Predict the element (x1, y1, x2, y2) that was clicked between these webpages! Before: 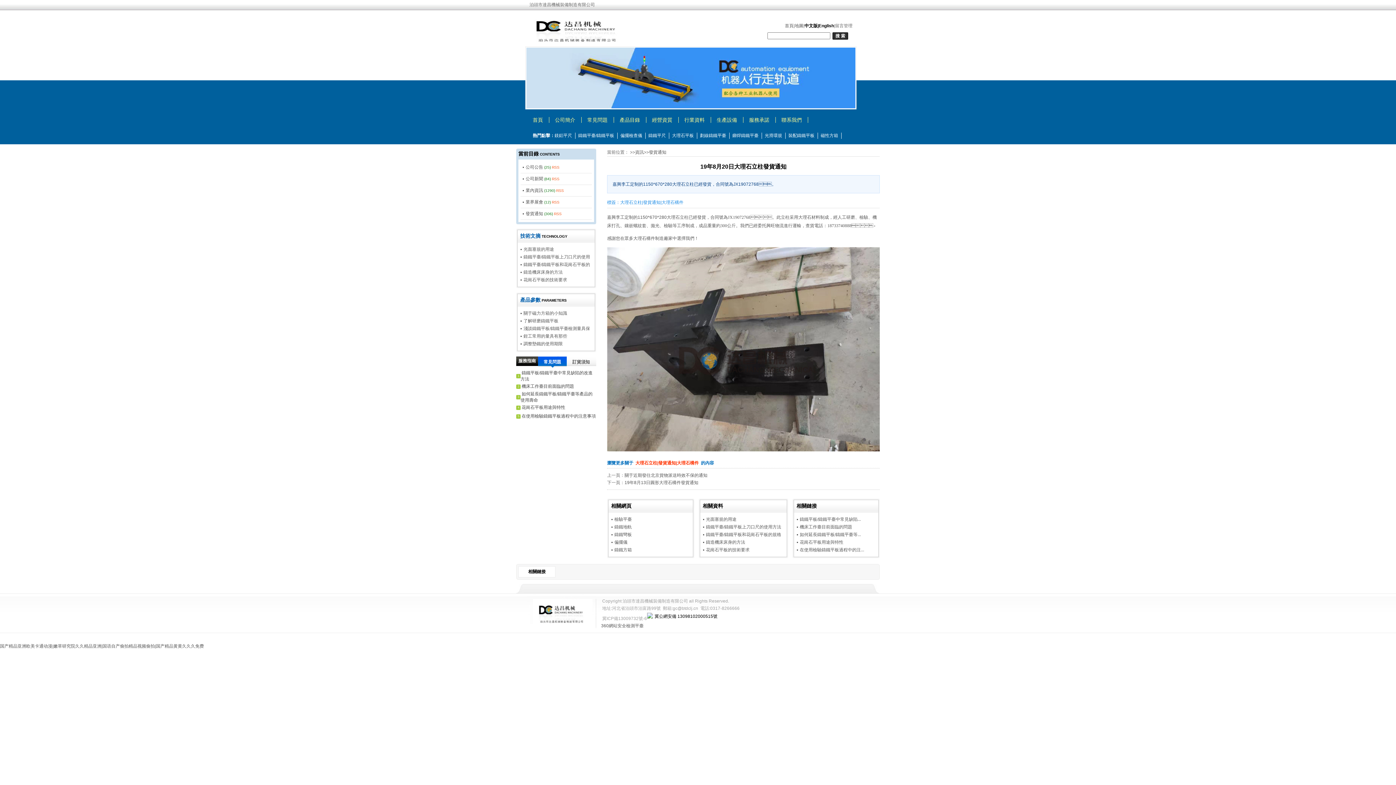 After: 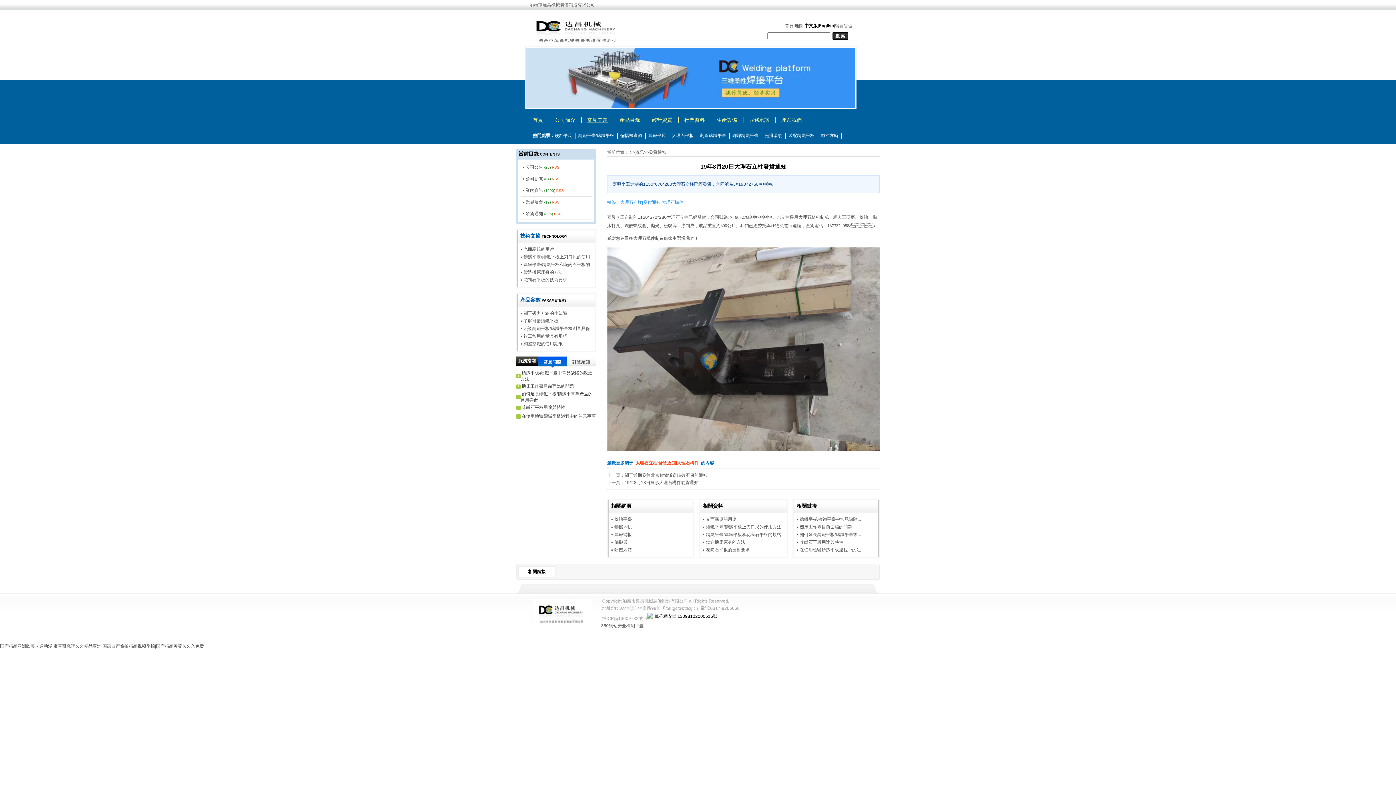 Action: label: 常見問題 bbox: (587, 117, 614, 122)